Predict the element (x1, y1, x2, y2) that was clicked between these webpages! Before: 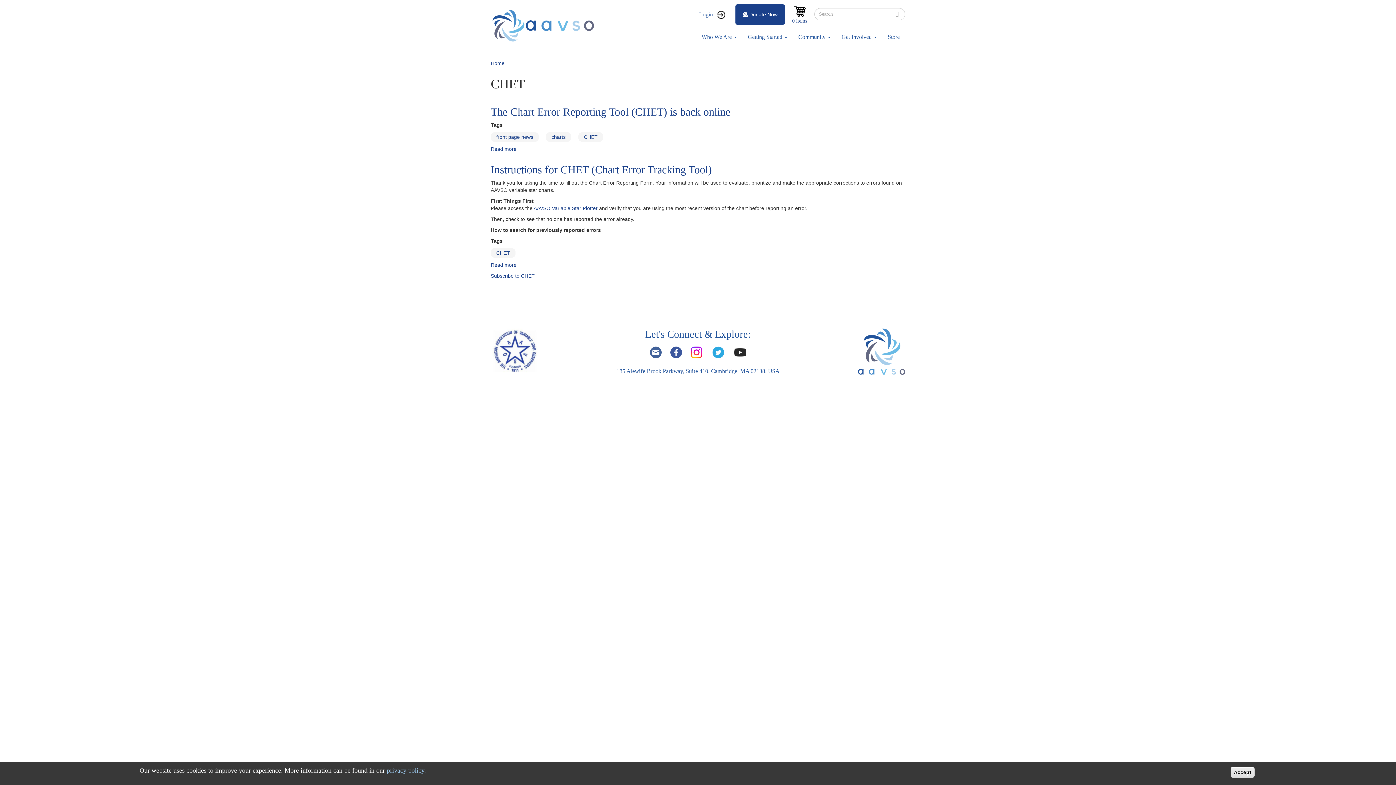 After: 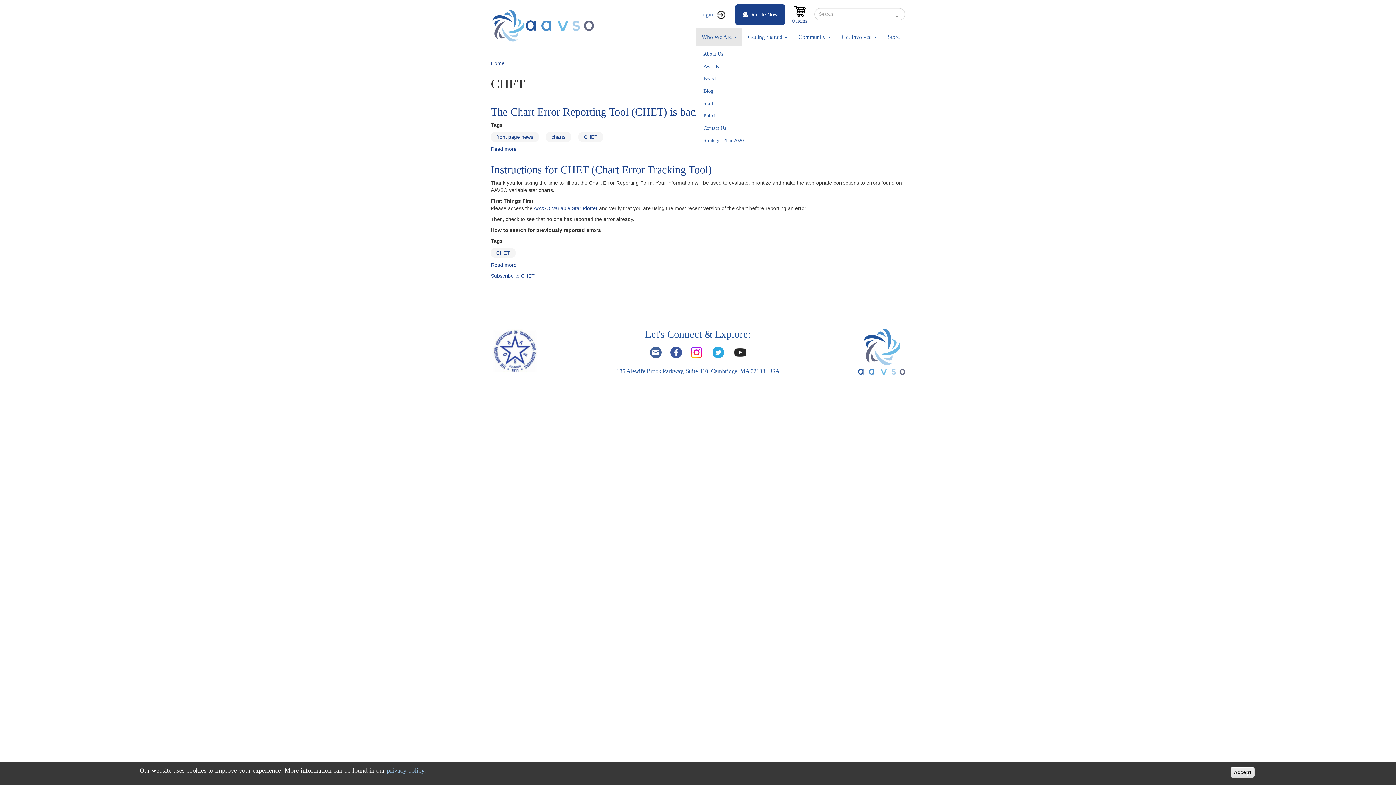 Action: label: Who We Are  bbox: (696, 28, 742, 46)